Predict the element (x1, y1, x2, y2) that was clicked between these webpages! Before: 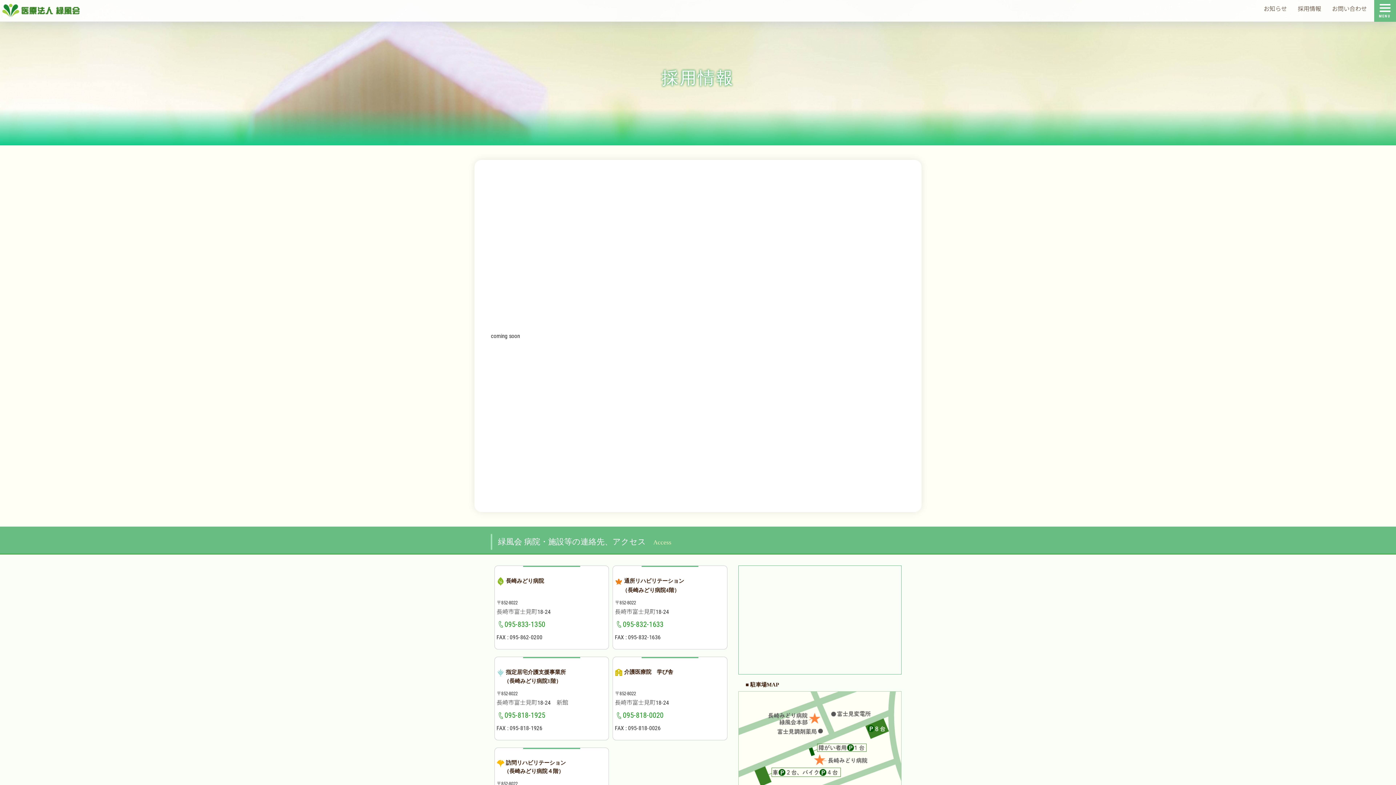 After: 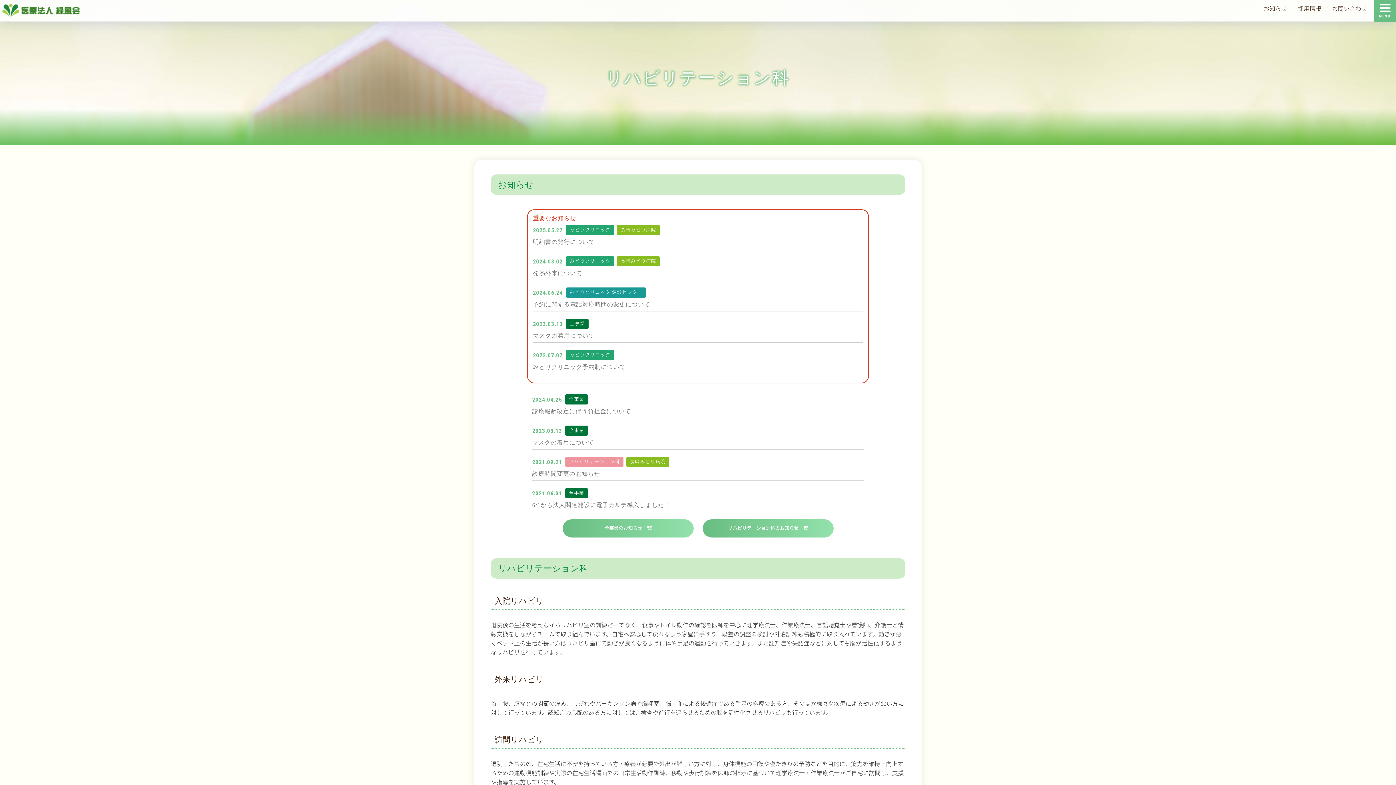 Action: label: 訪問リハビリテーション
（長崎みどり病院４階） bbox: (504, 759, 607, 775)